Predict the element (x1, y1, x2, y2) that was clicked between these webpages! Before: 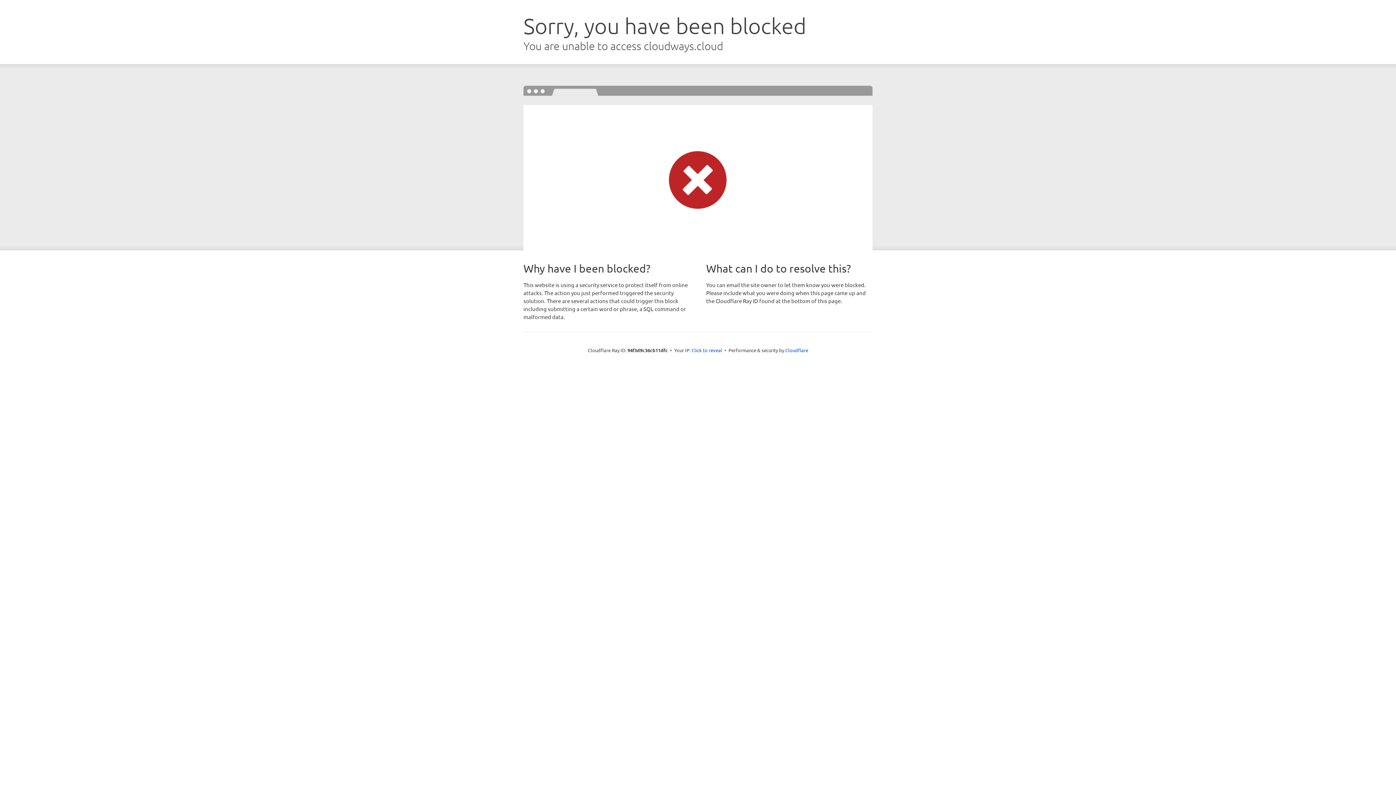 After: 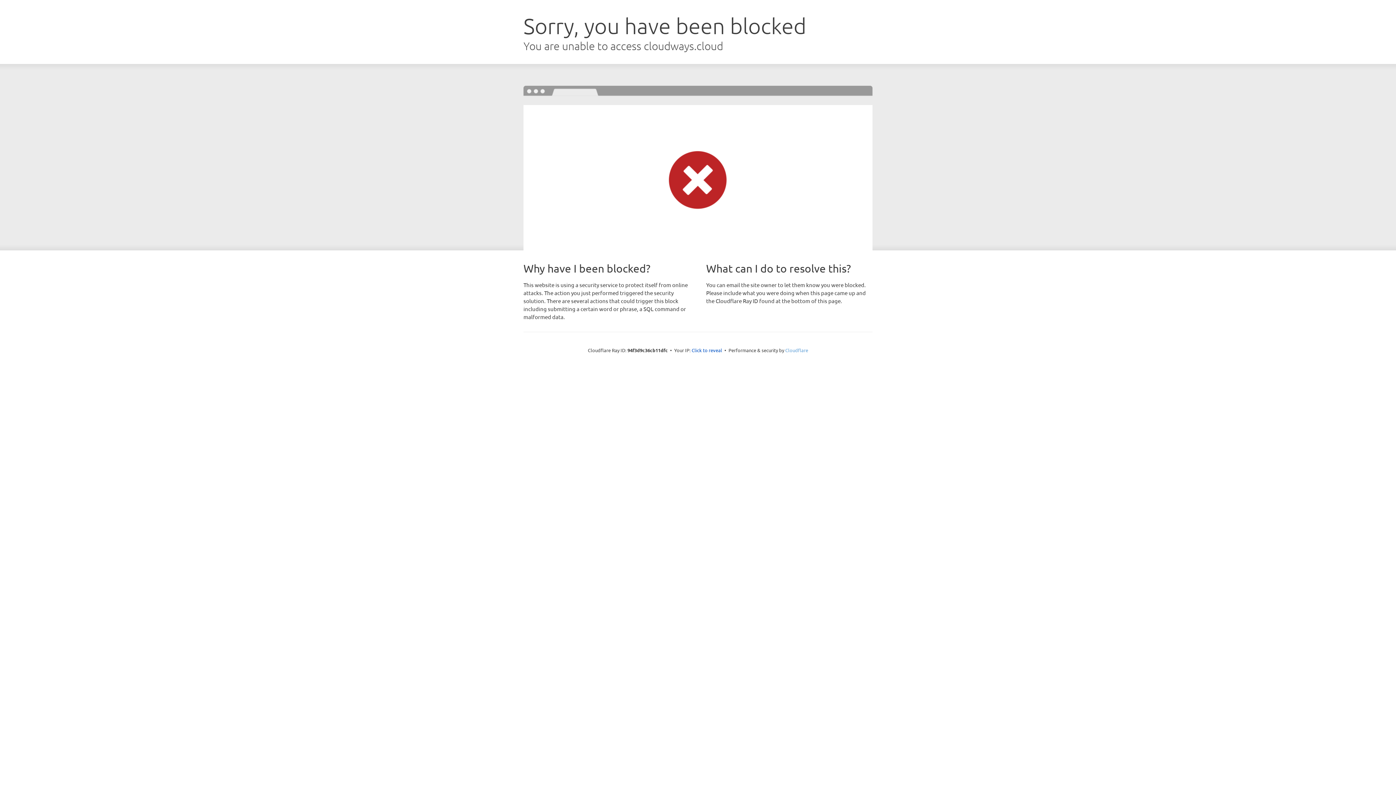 Action: label: Cloudflare bbox: (785, 347, 808, 353)